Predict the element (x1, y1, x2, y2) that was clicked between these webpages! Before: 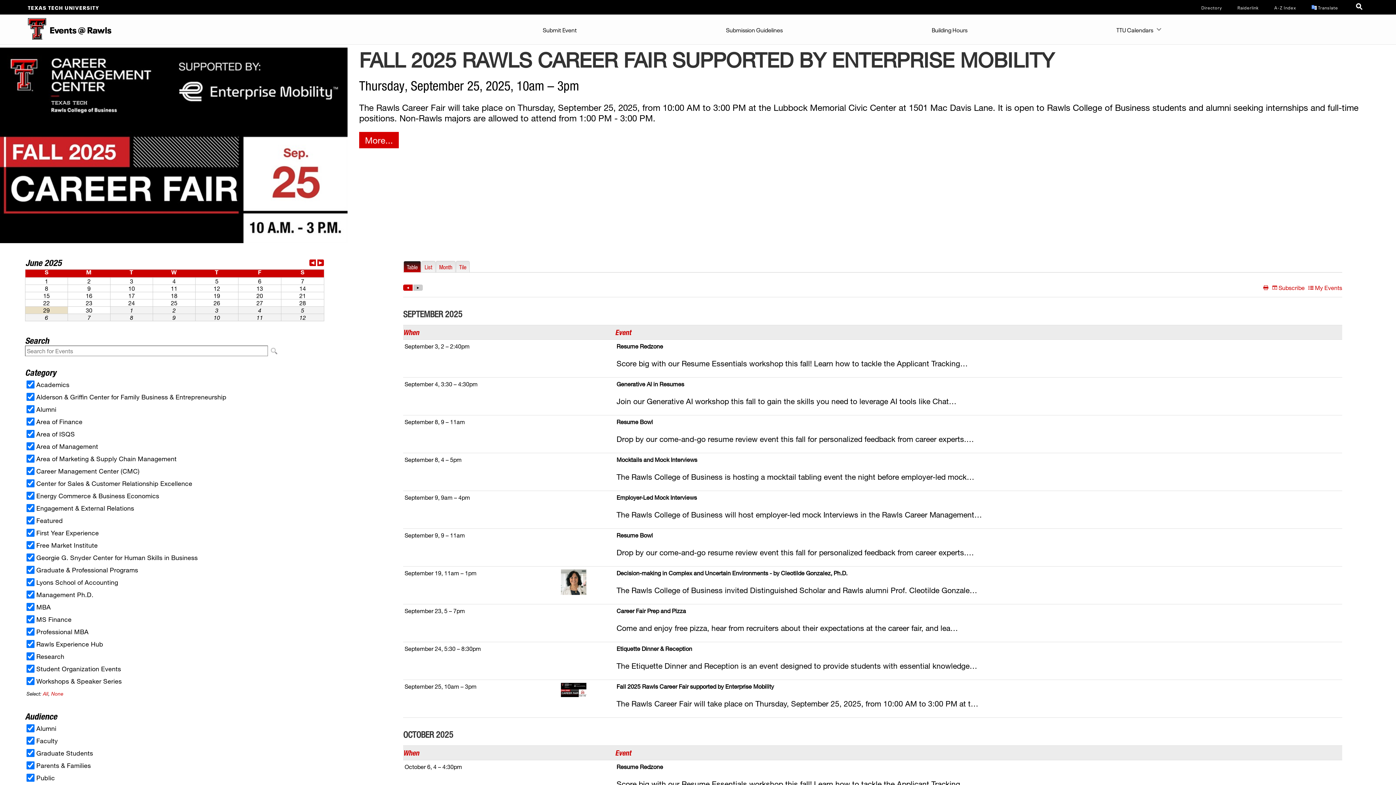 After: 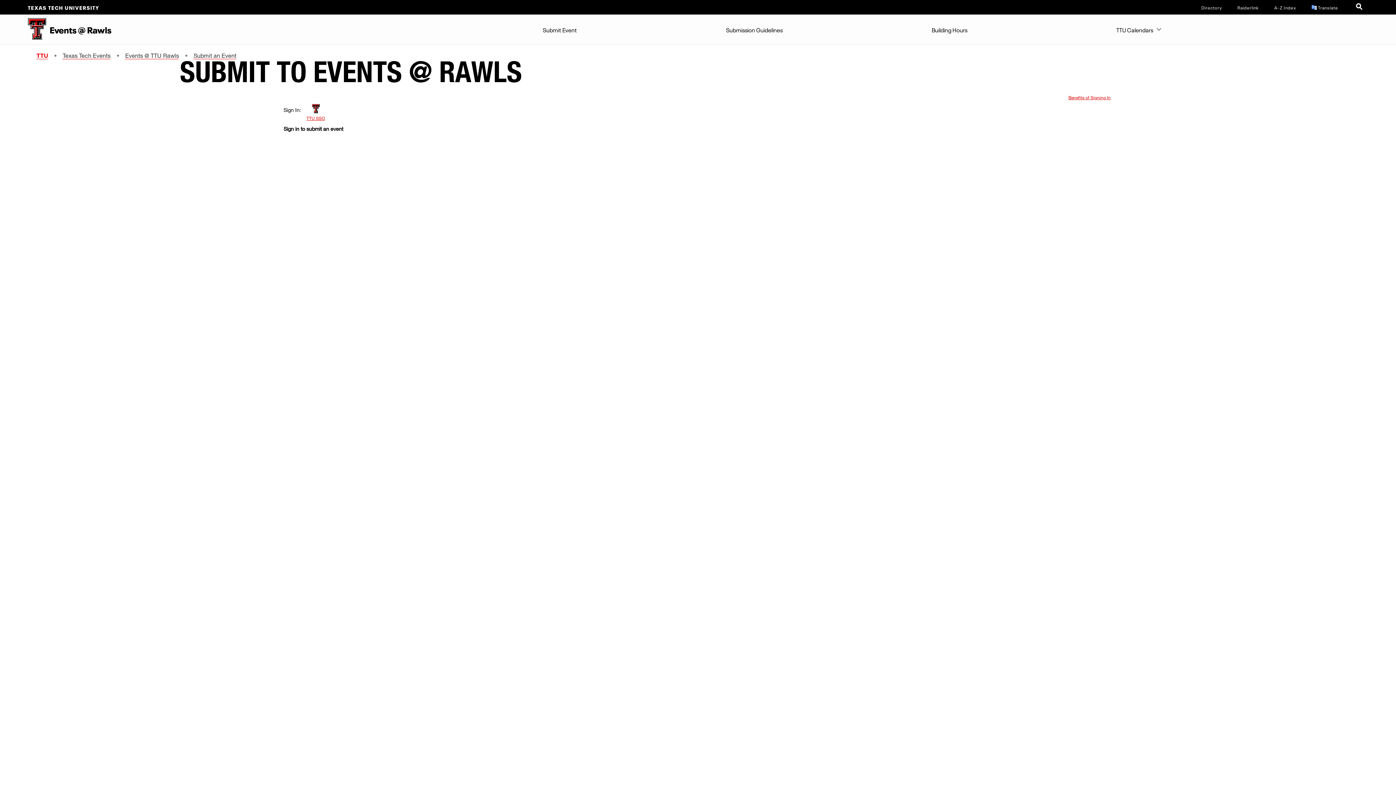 Action: bbox: (539, 14, 580, 43) label: Submit Event